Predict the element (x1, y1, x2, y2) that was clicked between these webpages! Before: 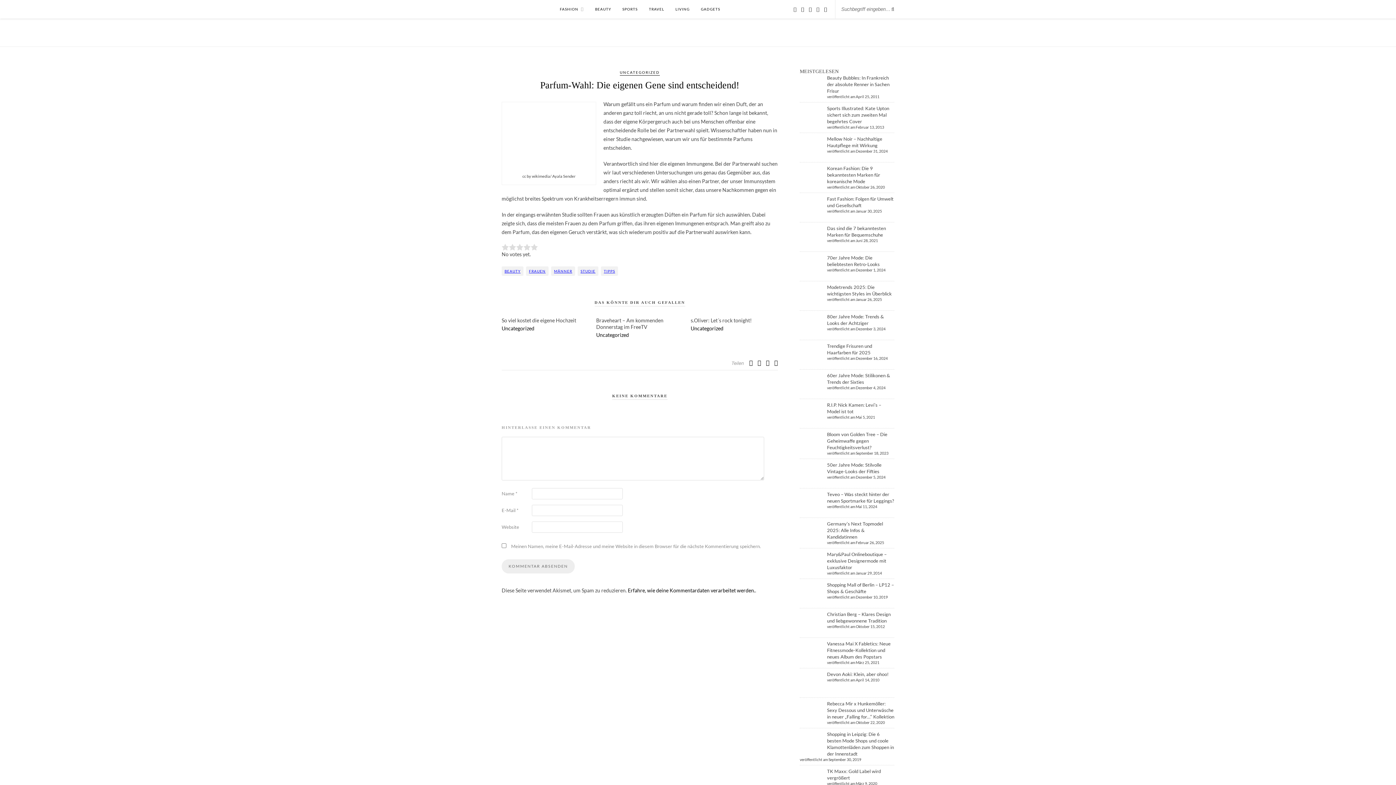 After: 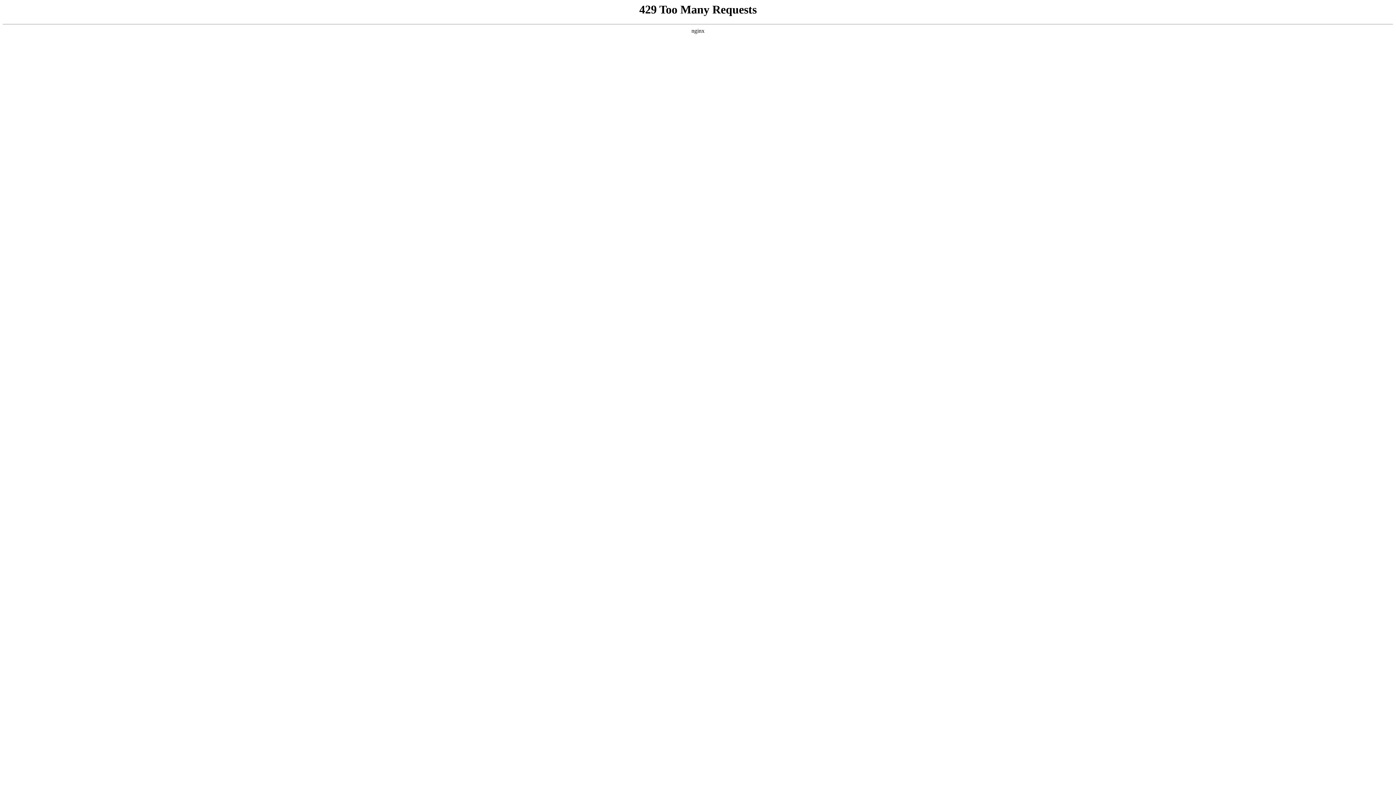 Action: bbox: (596, 332, 629, 338) label: Uncategorized